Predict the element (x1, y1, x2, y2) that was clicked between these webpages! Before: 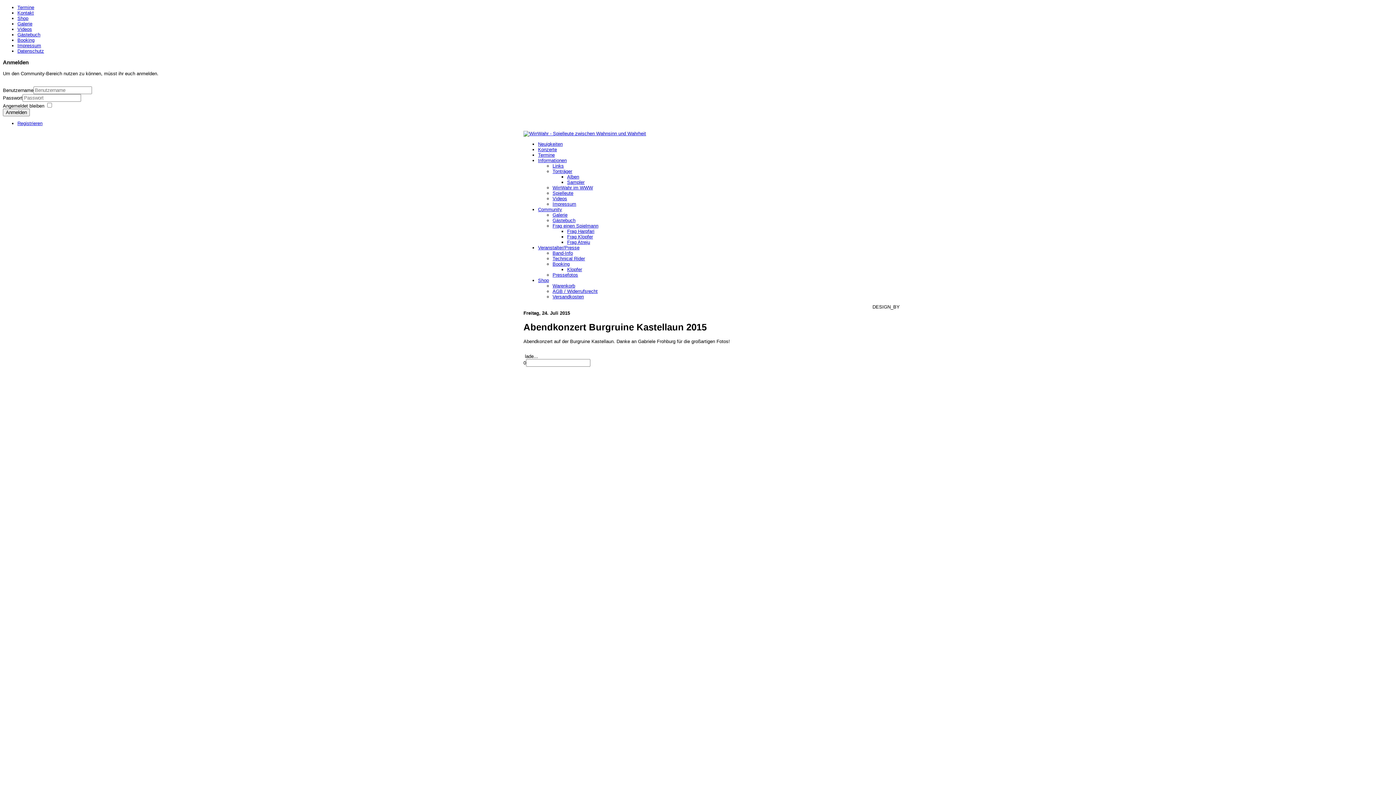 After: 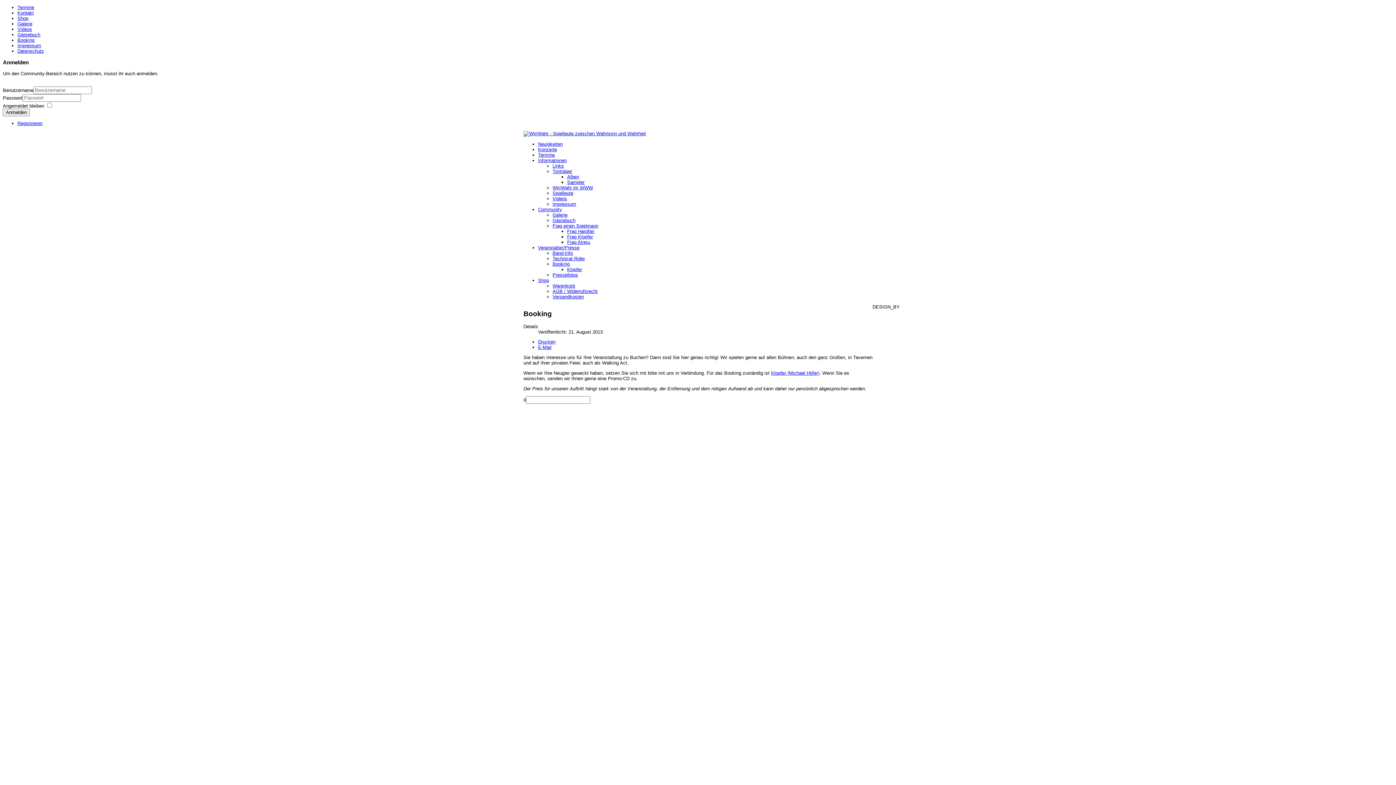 Action: bbox: (17, 37, 34, 42) label: Booking